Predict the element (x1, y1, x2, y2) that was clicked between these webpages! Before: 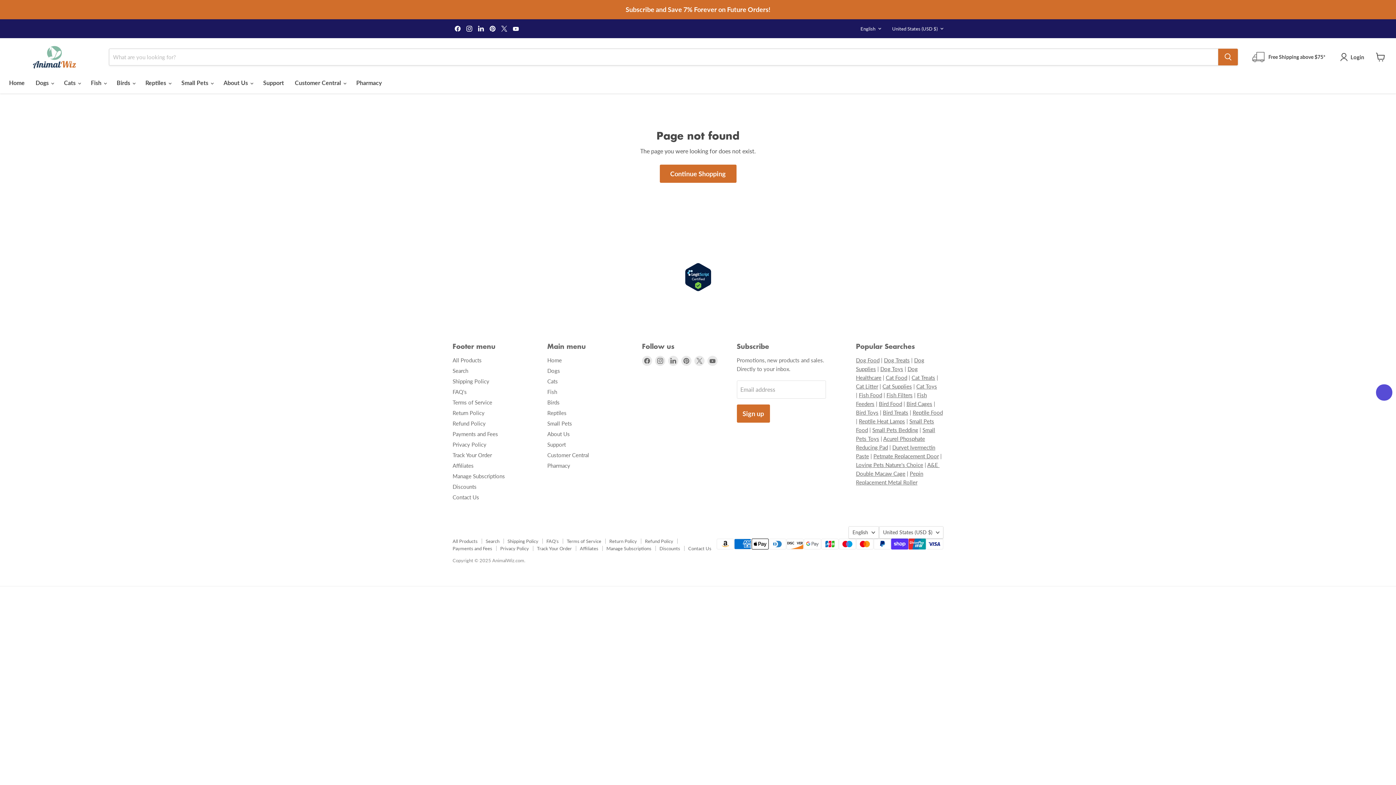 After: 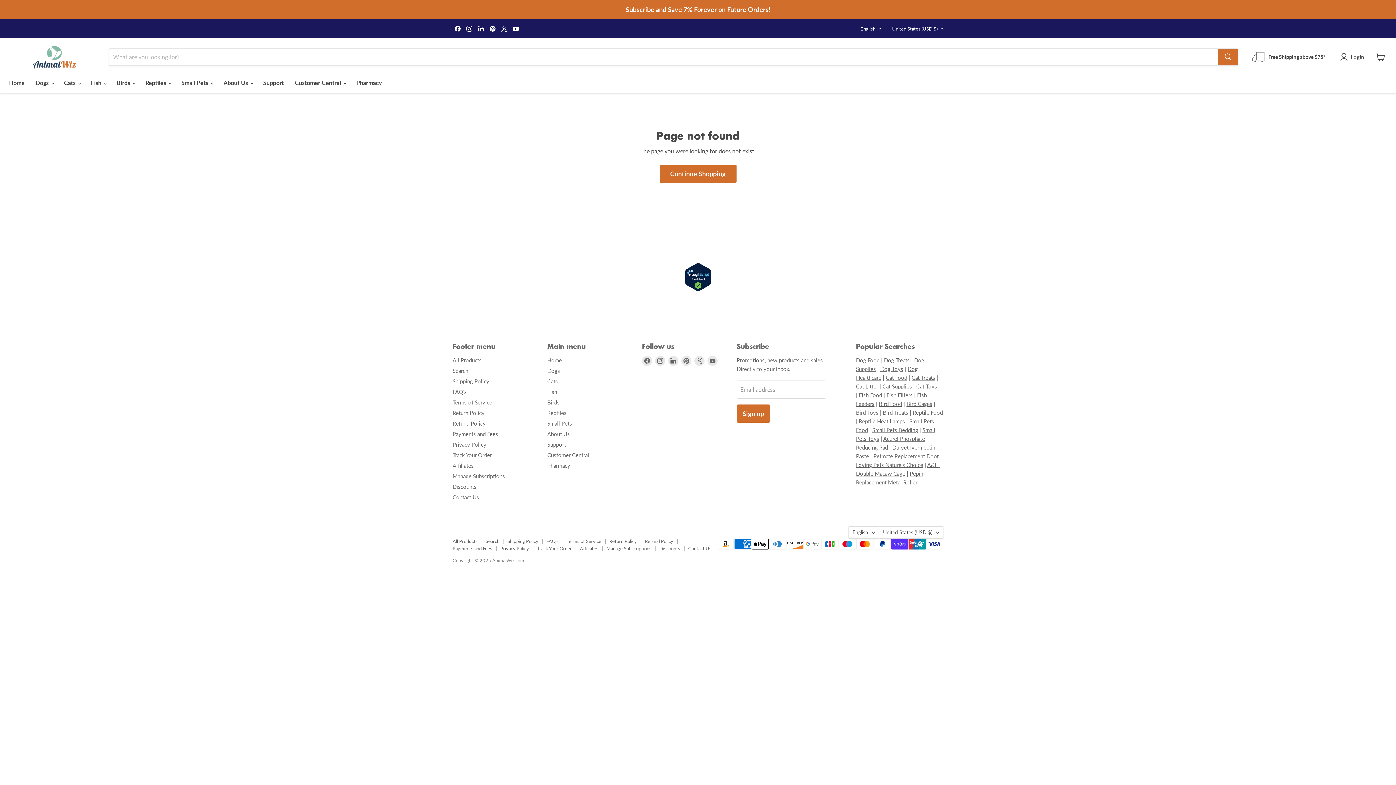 Action: label: Customer Central bbox: (547, 452, 589, 458)